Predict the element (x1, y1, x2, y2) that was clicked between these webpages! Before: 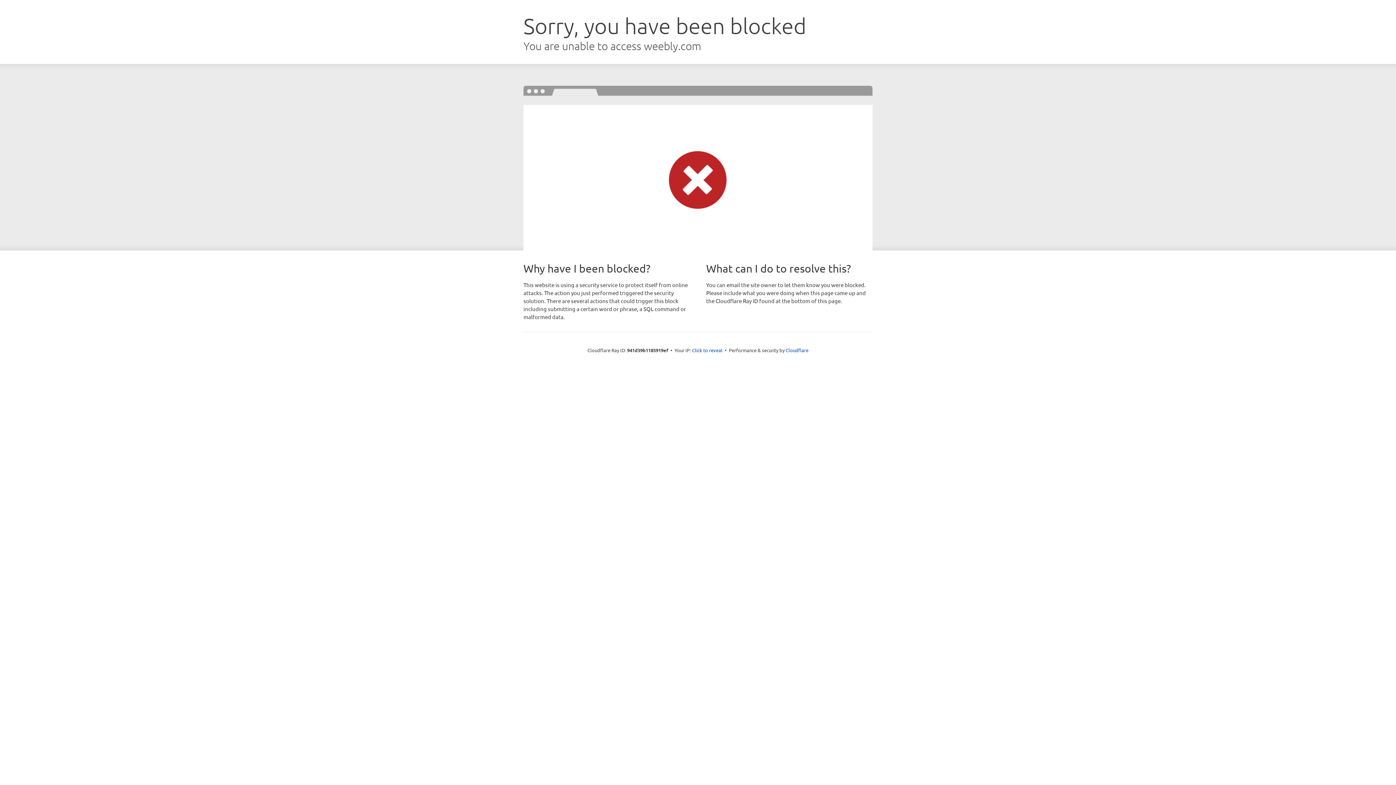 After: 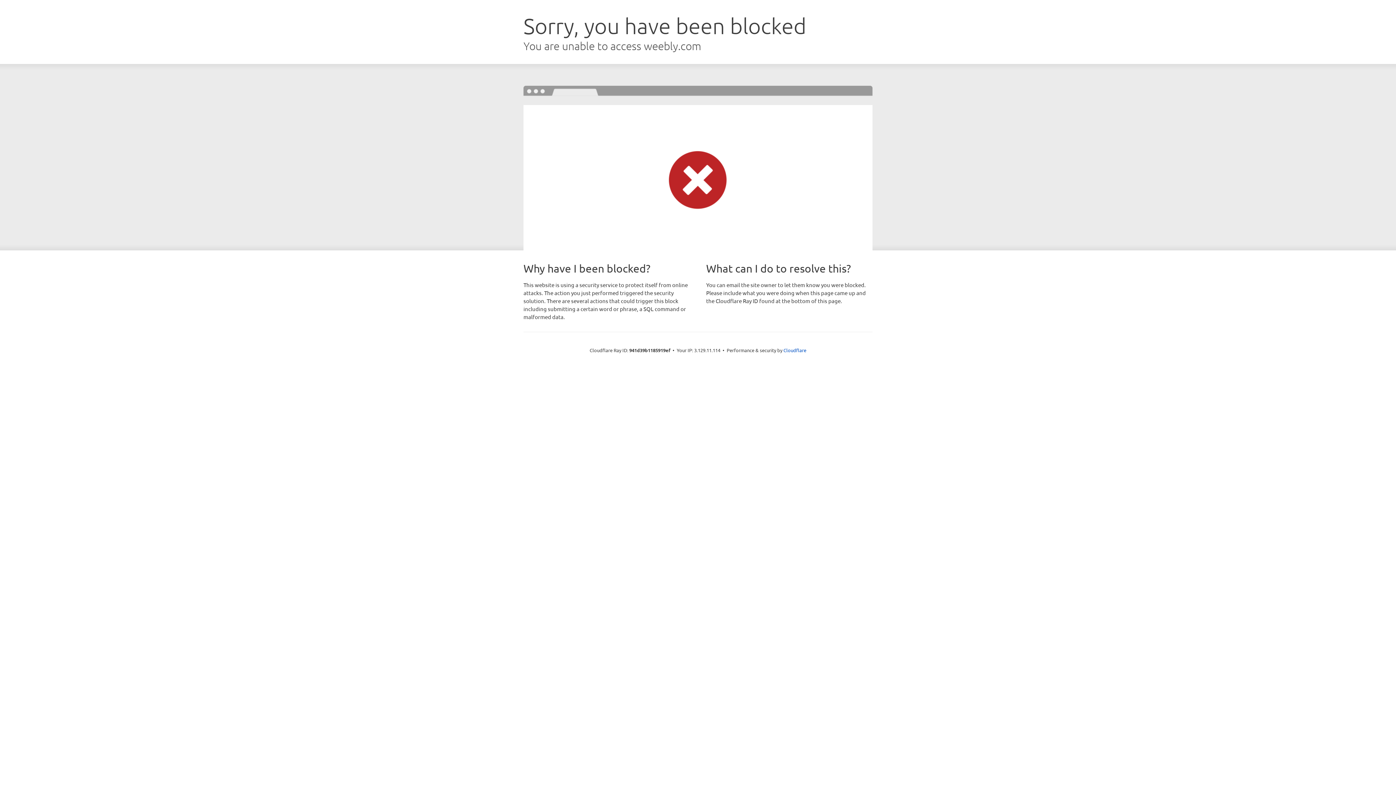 Action: bbox: (692, 346, 722, 353) label: Click to reveal